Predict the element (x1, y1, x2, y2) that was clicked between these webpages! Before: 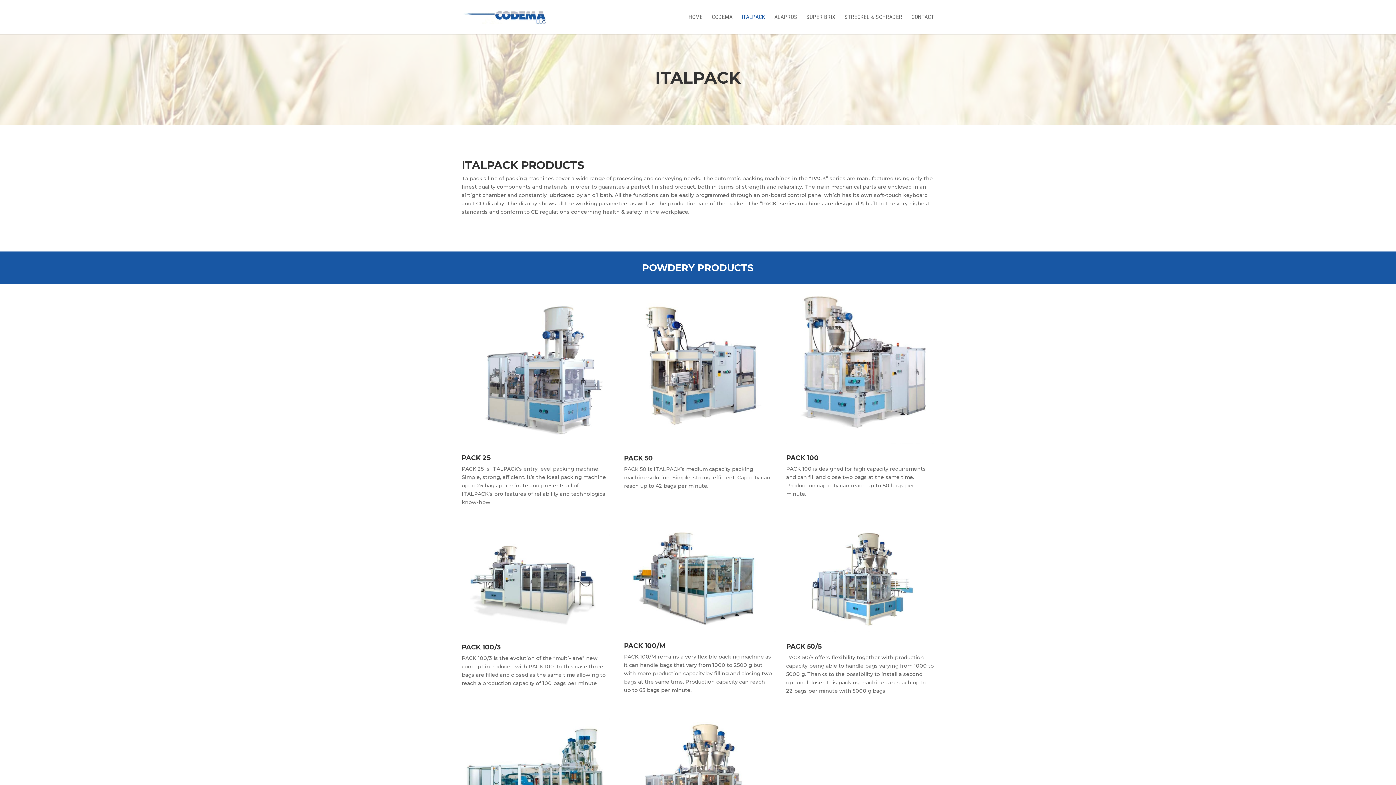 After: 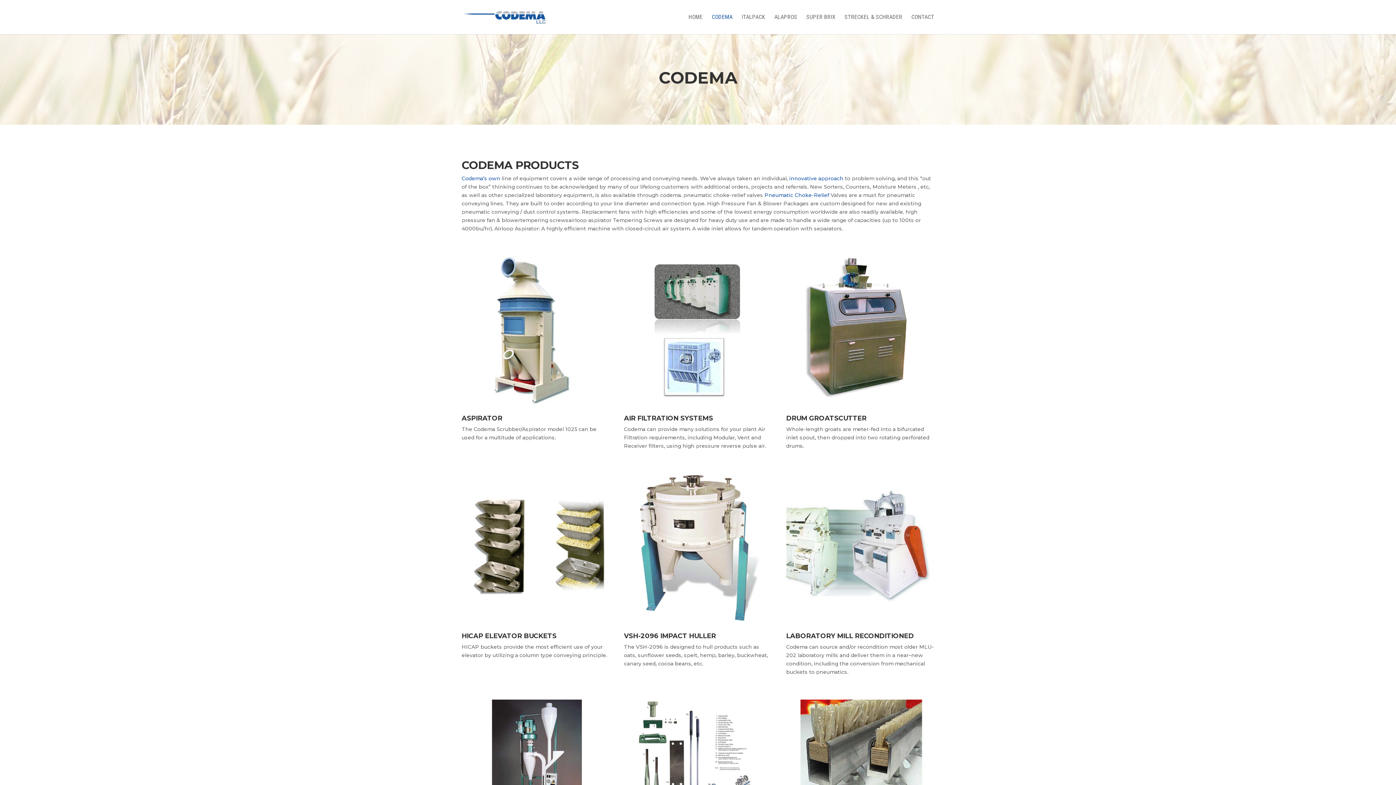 Action: label: CODEMA bbox: (712, 14, 732, 34)